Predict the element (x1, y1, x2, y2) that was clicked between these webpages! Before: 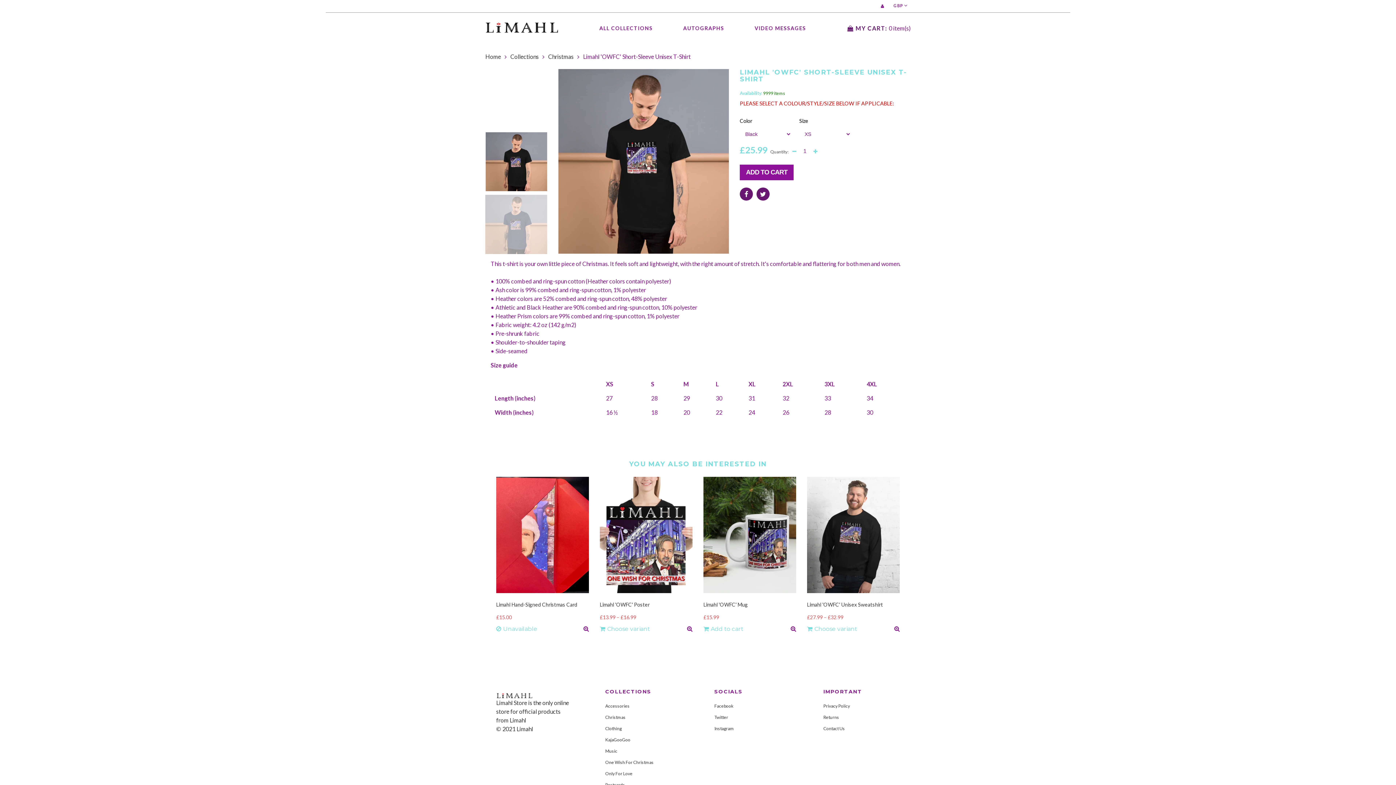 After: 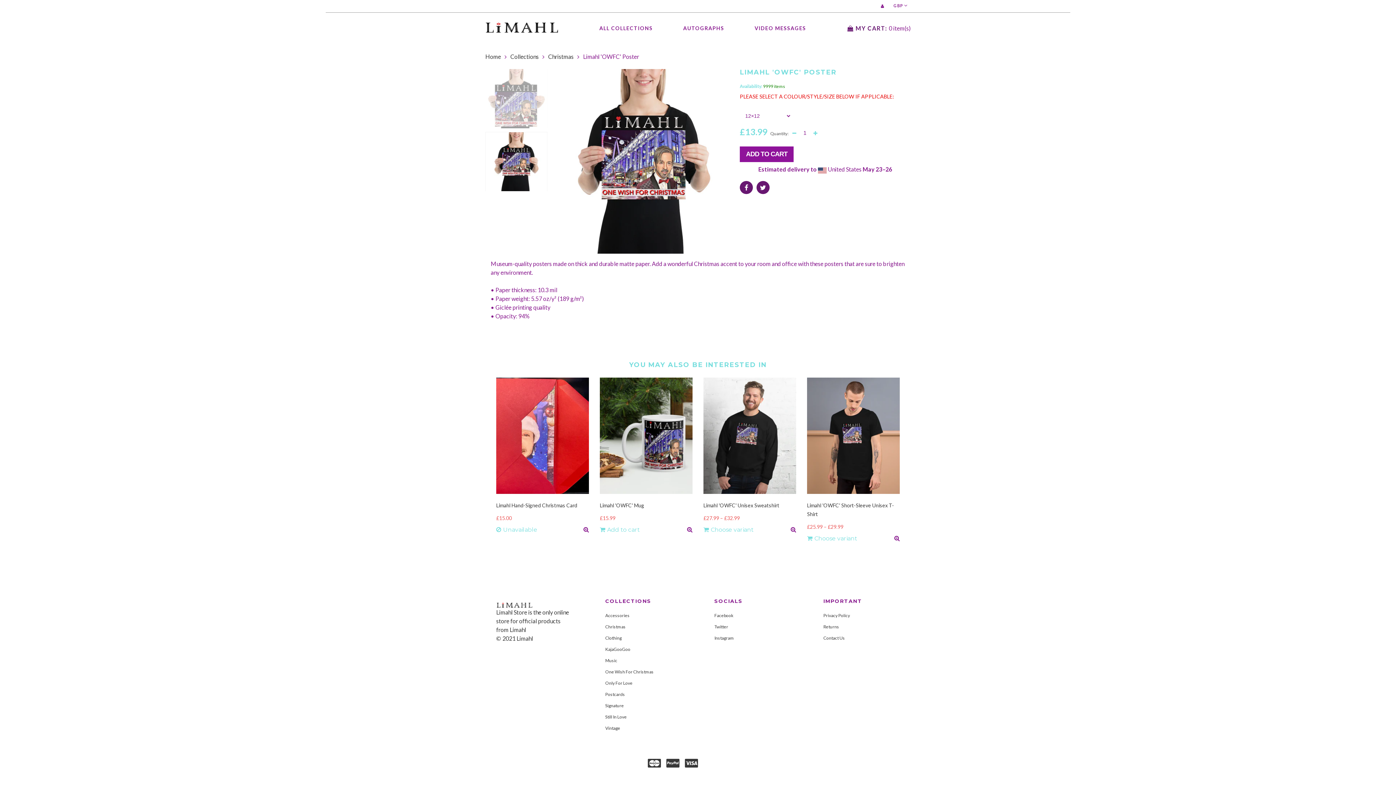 Action: label: Limahl 'OWFC' Poster bbox: (600, 601, 649, 608)